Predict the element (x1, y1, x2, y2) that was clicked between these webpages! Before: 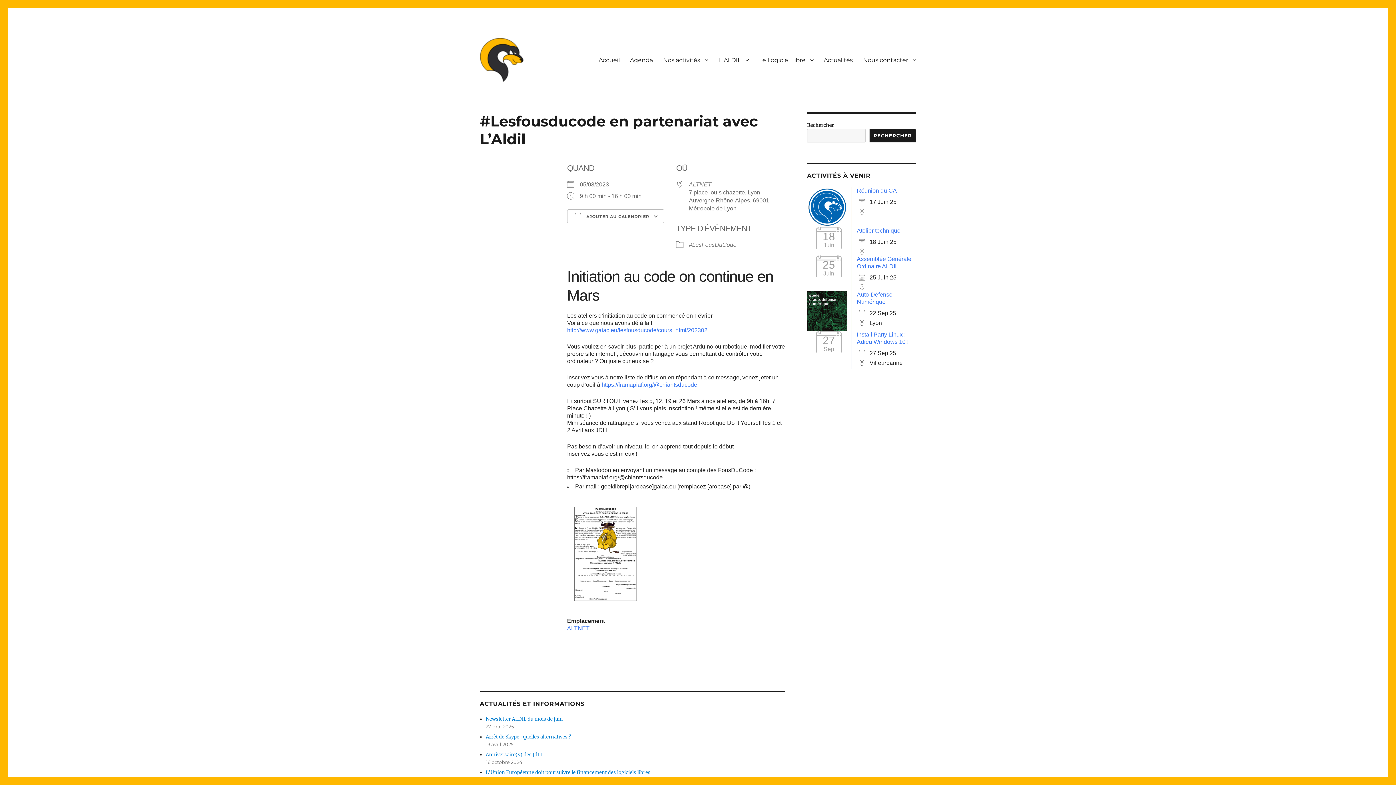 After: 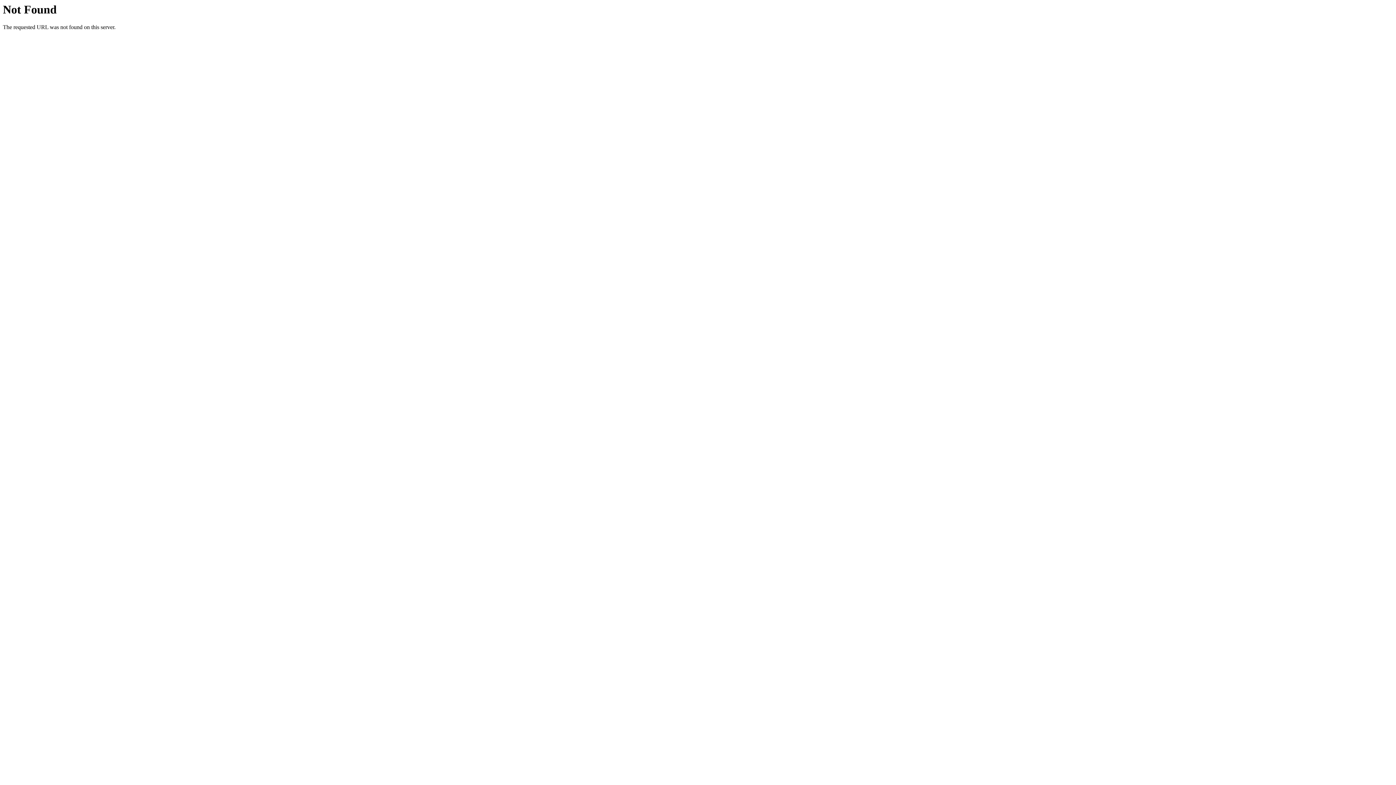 Action: label: http://www.gaiac.eu/lesfousducode/cours_html/202302 bbox: (567, 327, 707, 333)